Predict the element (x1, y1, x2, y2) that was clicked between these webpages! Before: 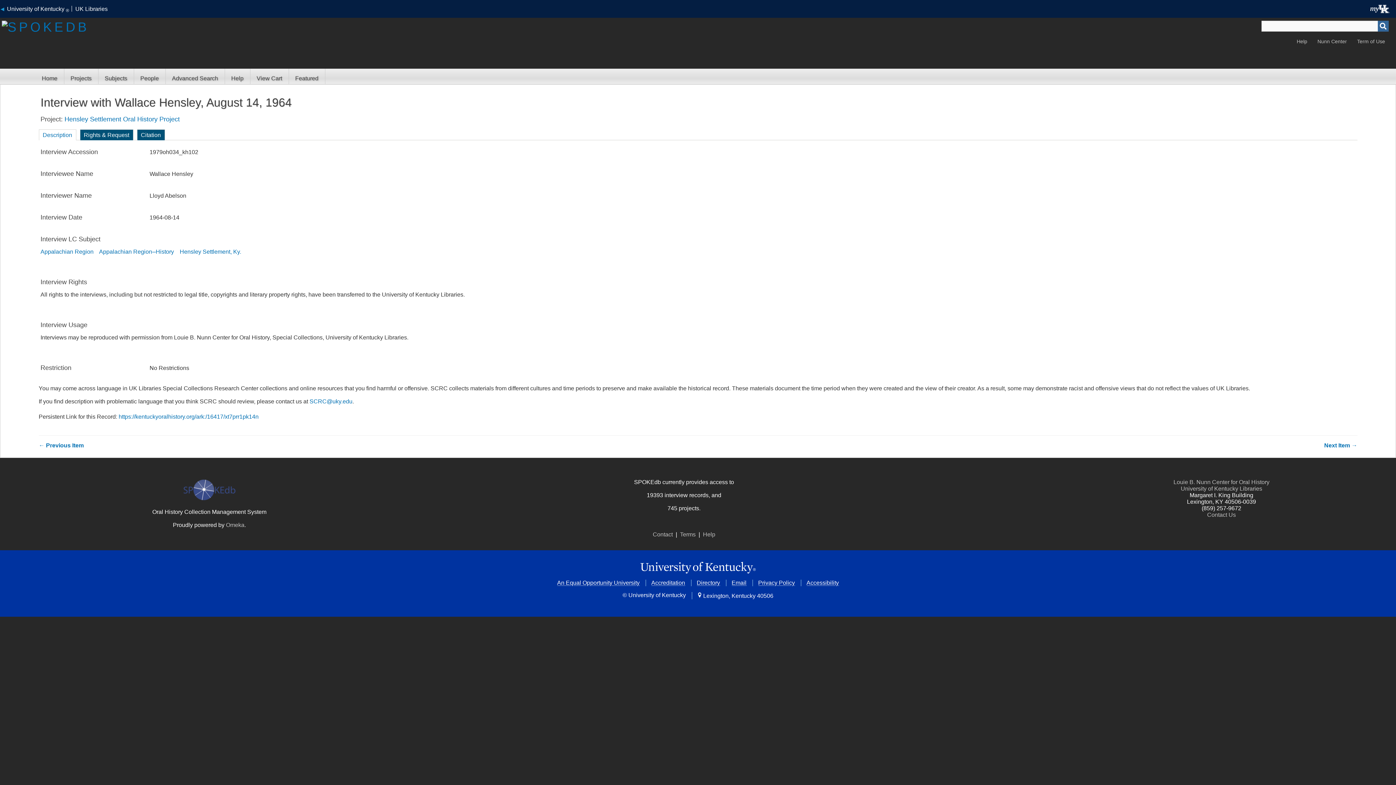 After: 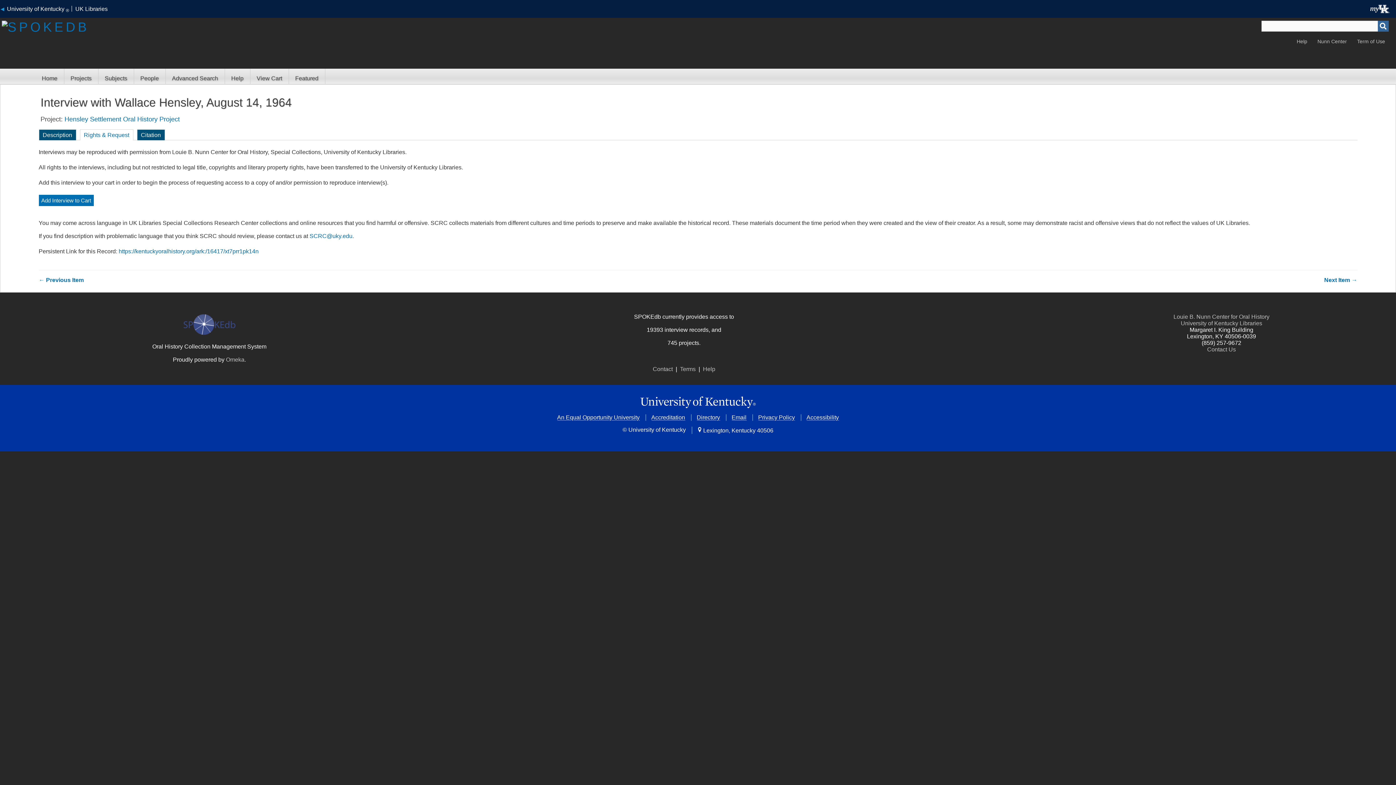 Action: label: Rights & Request bbox: (80, 128, 132, 141)